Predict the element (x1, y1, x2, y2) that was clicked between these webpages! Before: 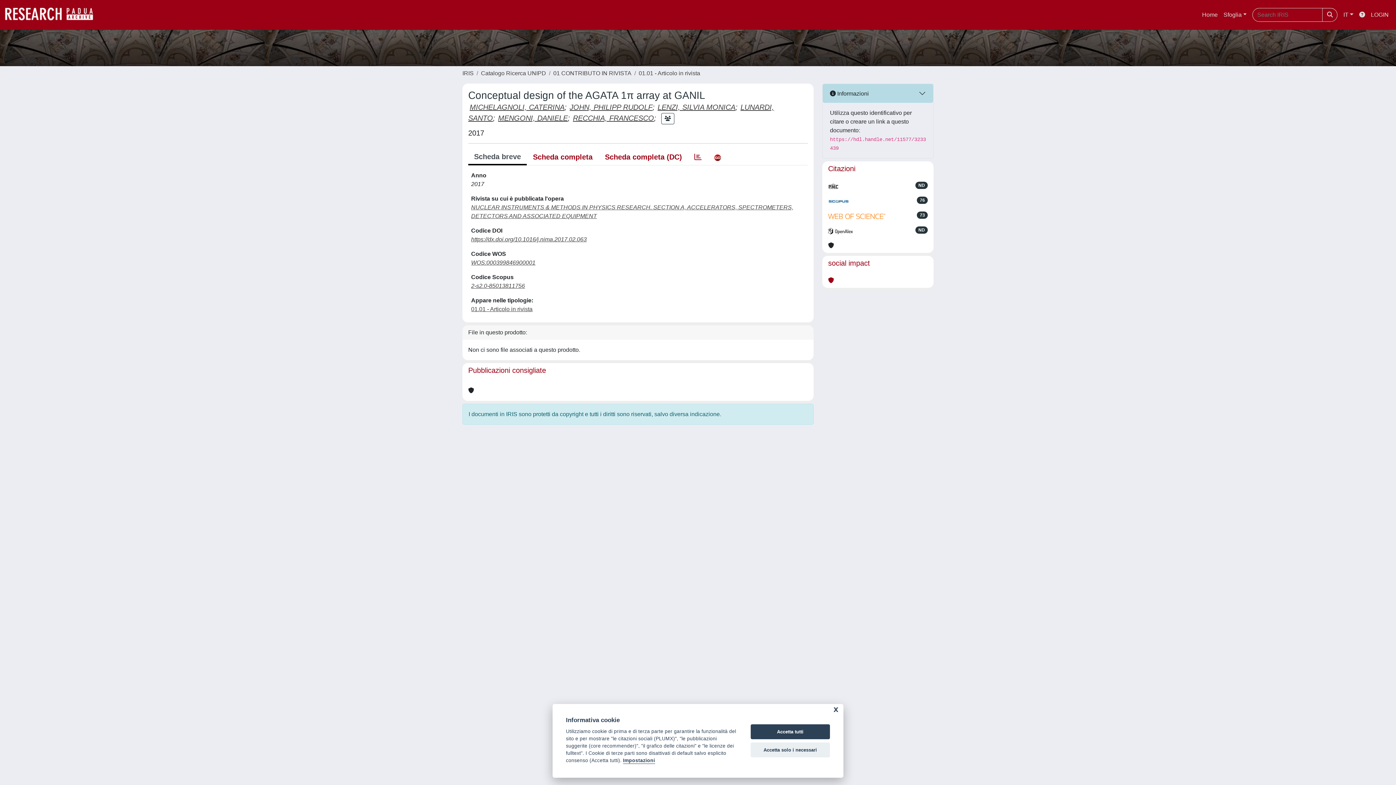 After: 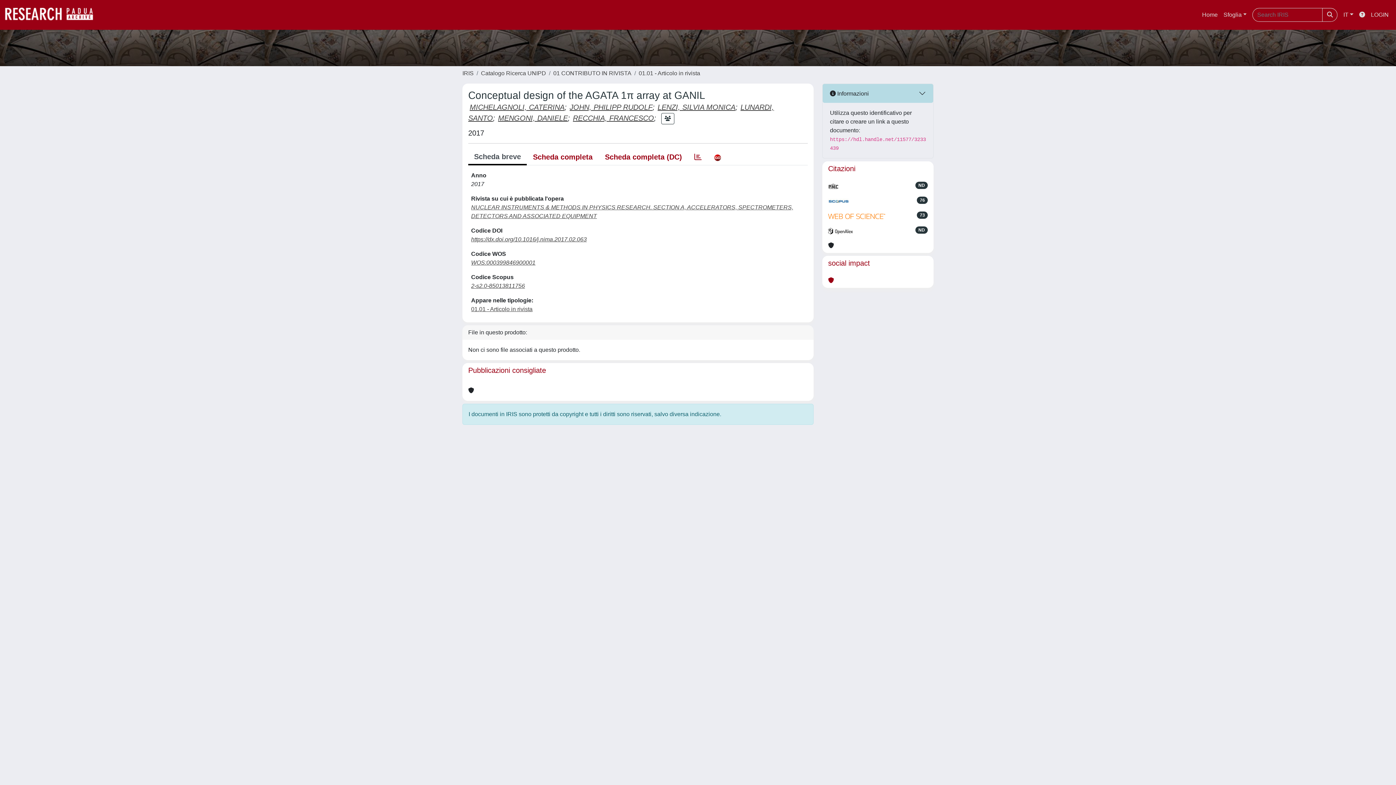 Action: bbox: (750, 742, 830, 757) label: Accetta solo i necessari